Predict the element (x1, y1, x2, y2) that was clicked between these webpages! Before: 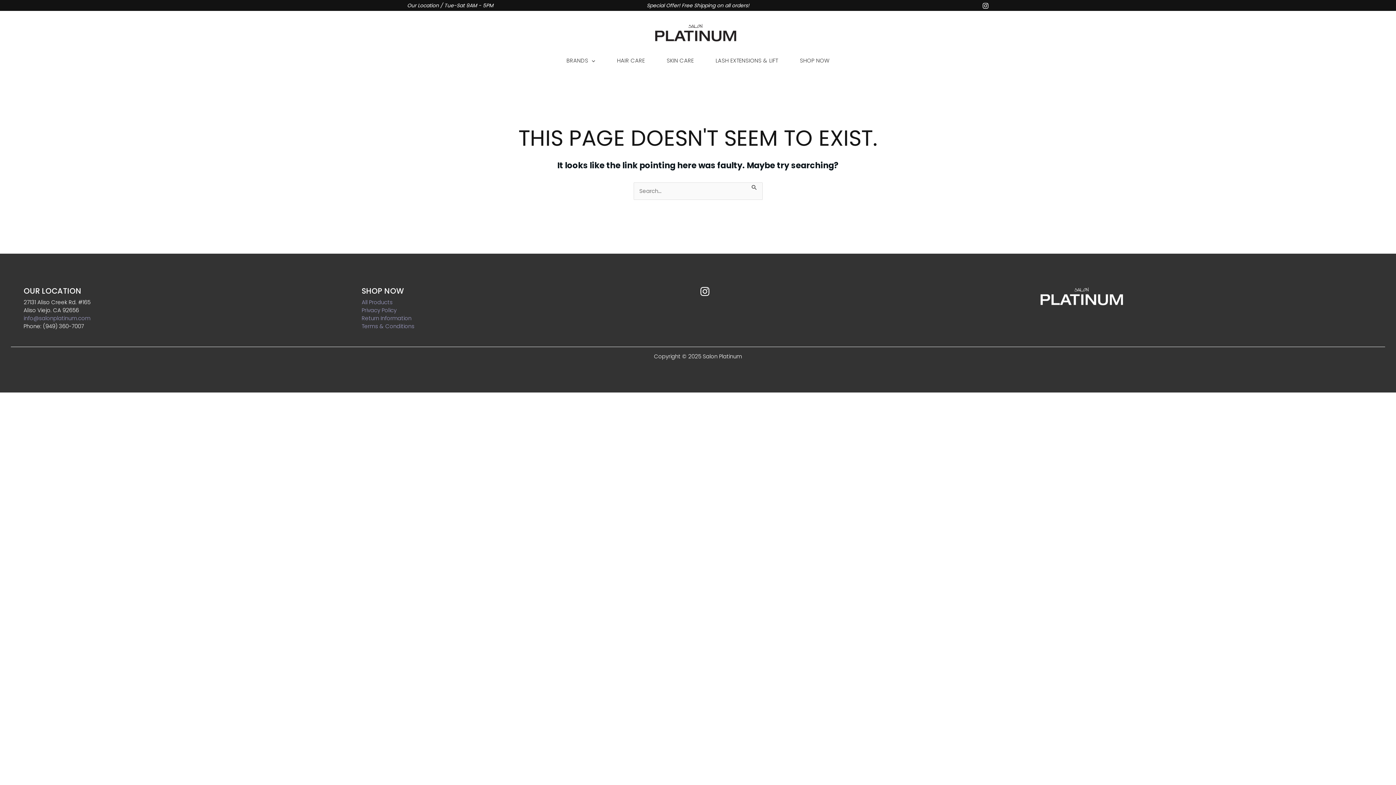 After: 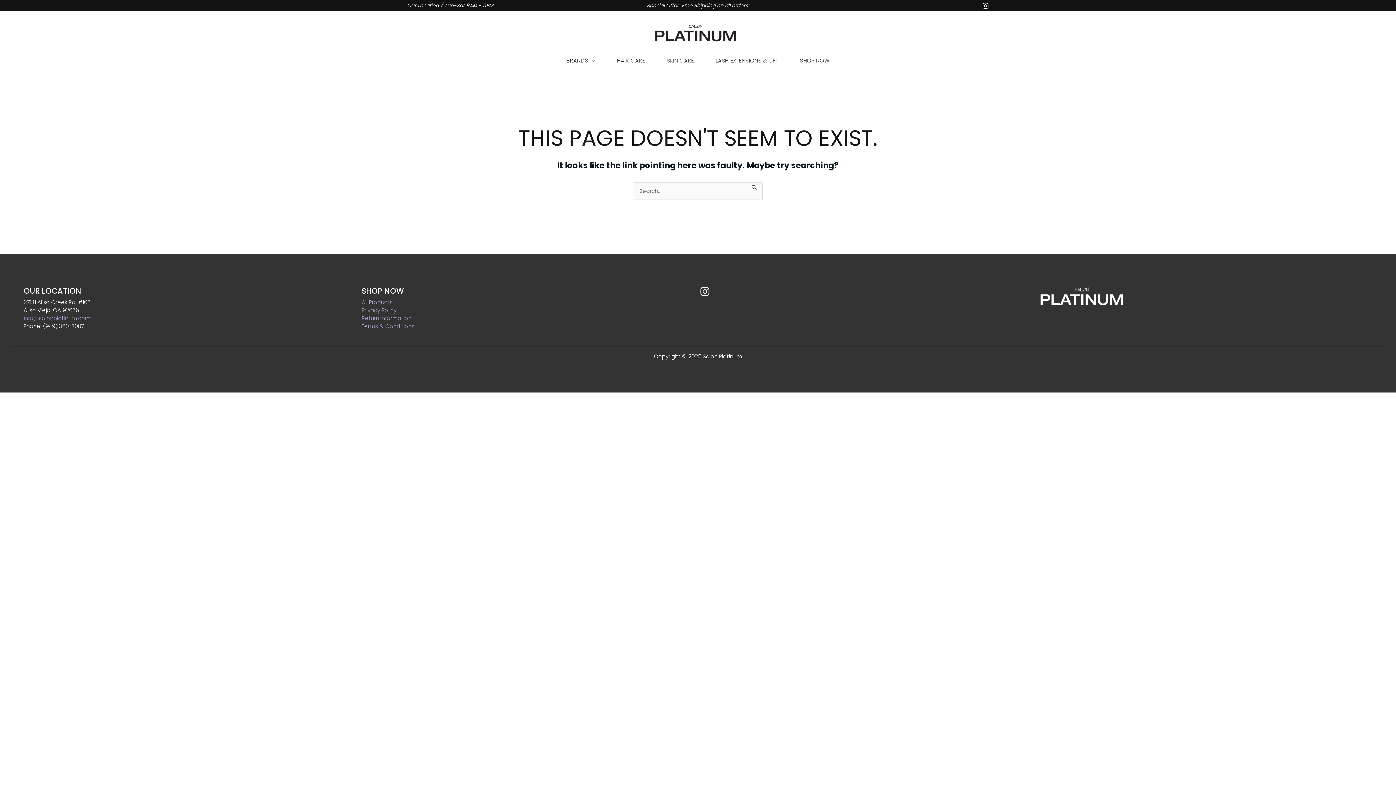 Action: bbox: (700, 286, 710, 296) label: Instagram